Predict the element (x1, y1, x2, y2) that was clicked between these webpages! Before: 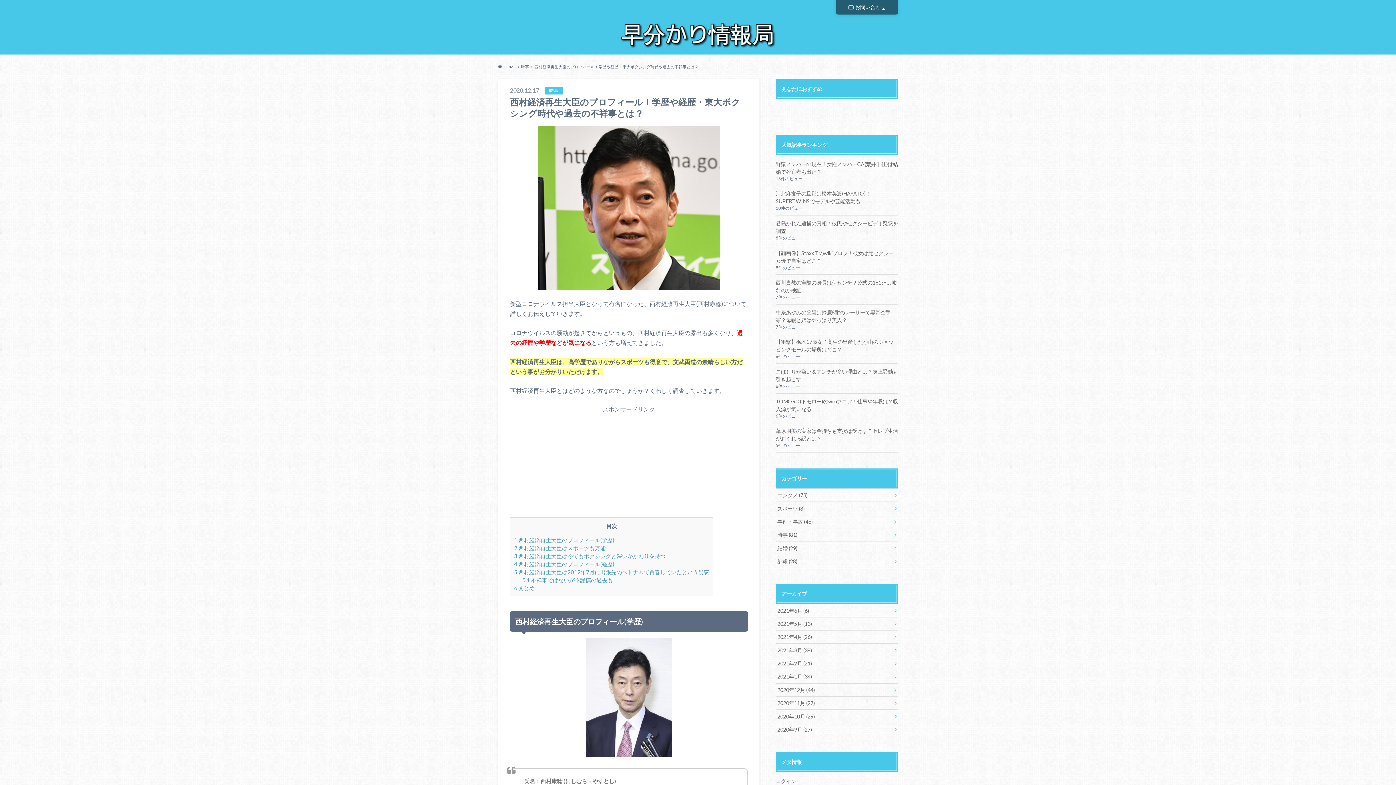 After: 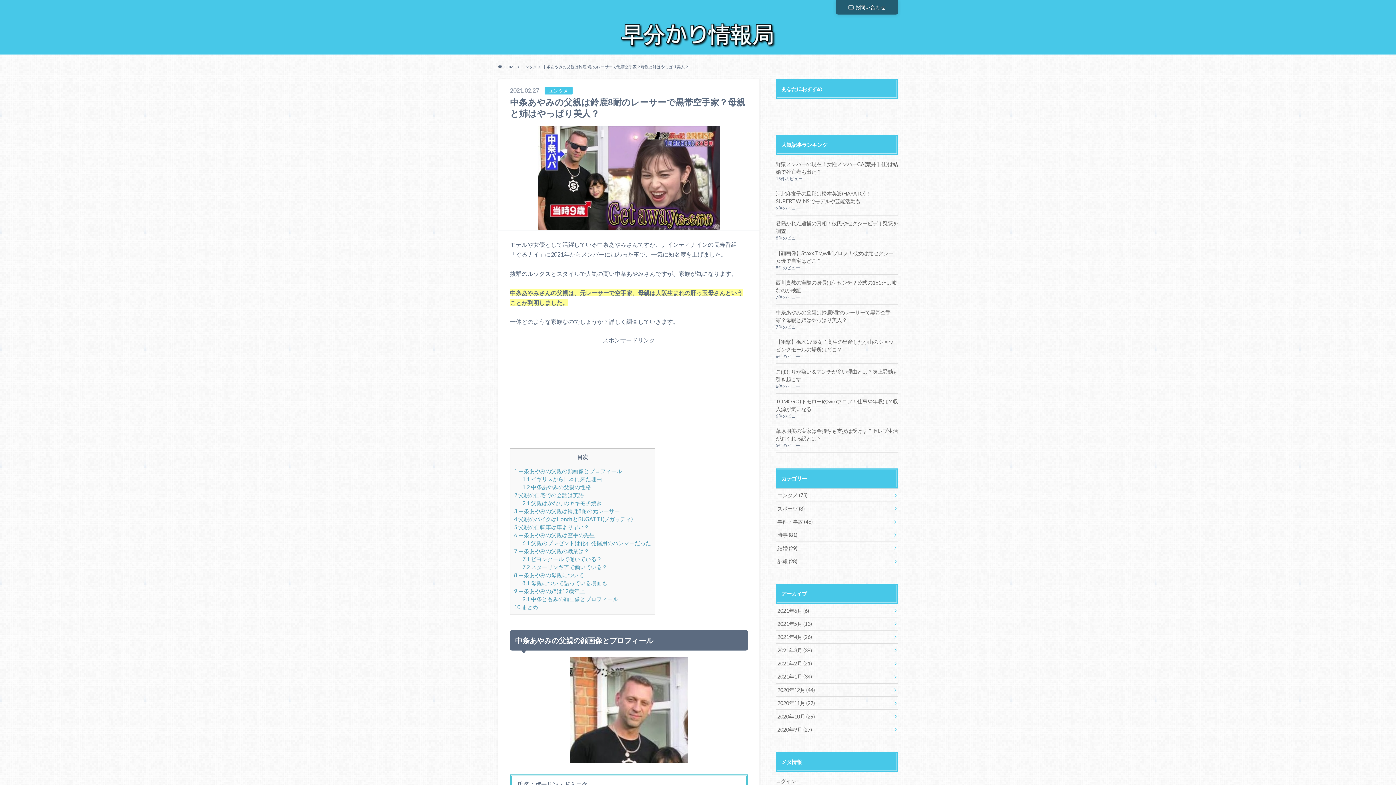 Action: label: 中条あやみの父親は鈴鹿8耐のレーサーで黒帯空手家？母親と姉はやっぱり美人？ bbox: (776, 308, 898, 323)